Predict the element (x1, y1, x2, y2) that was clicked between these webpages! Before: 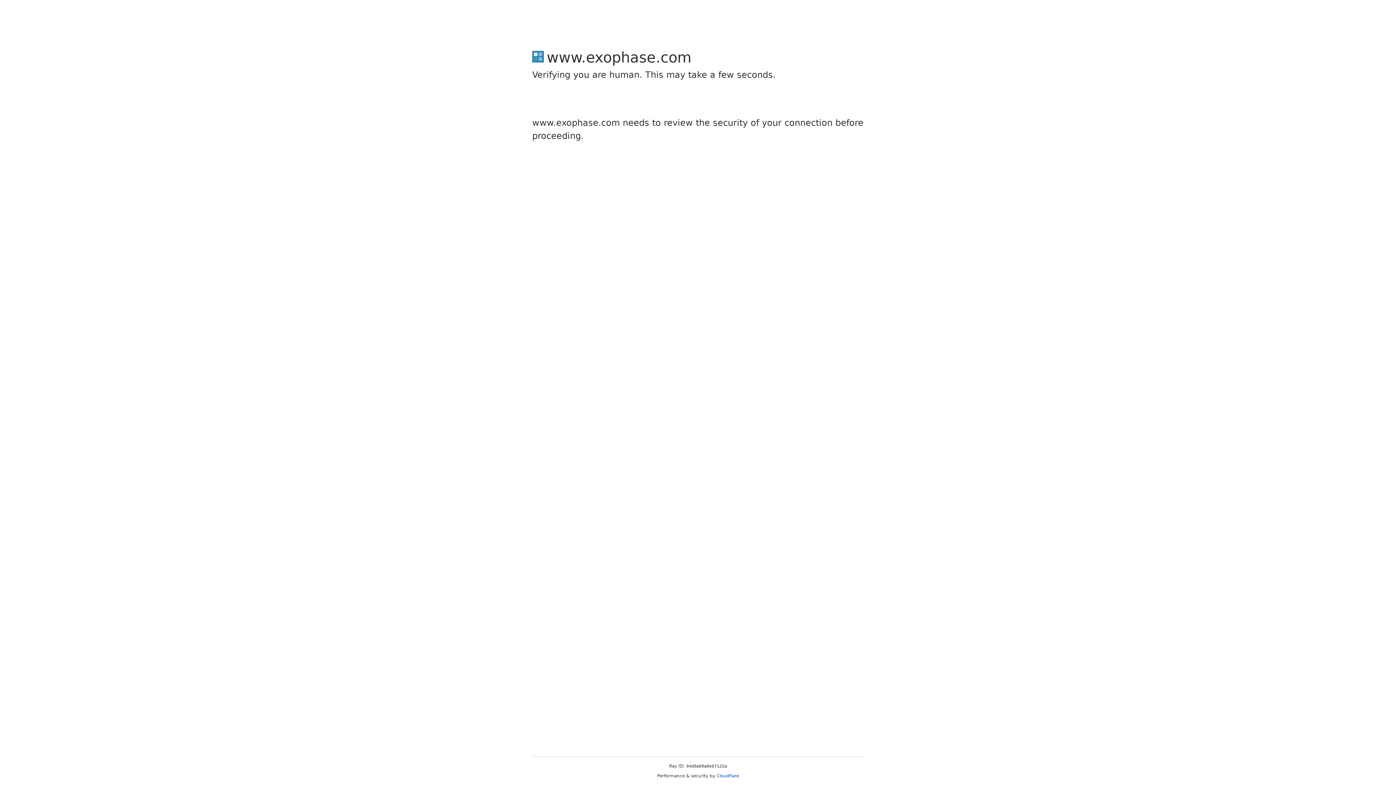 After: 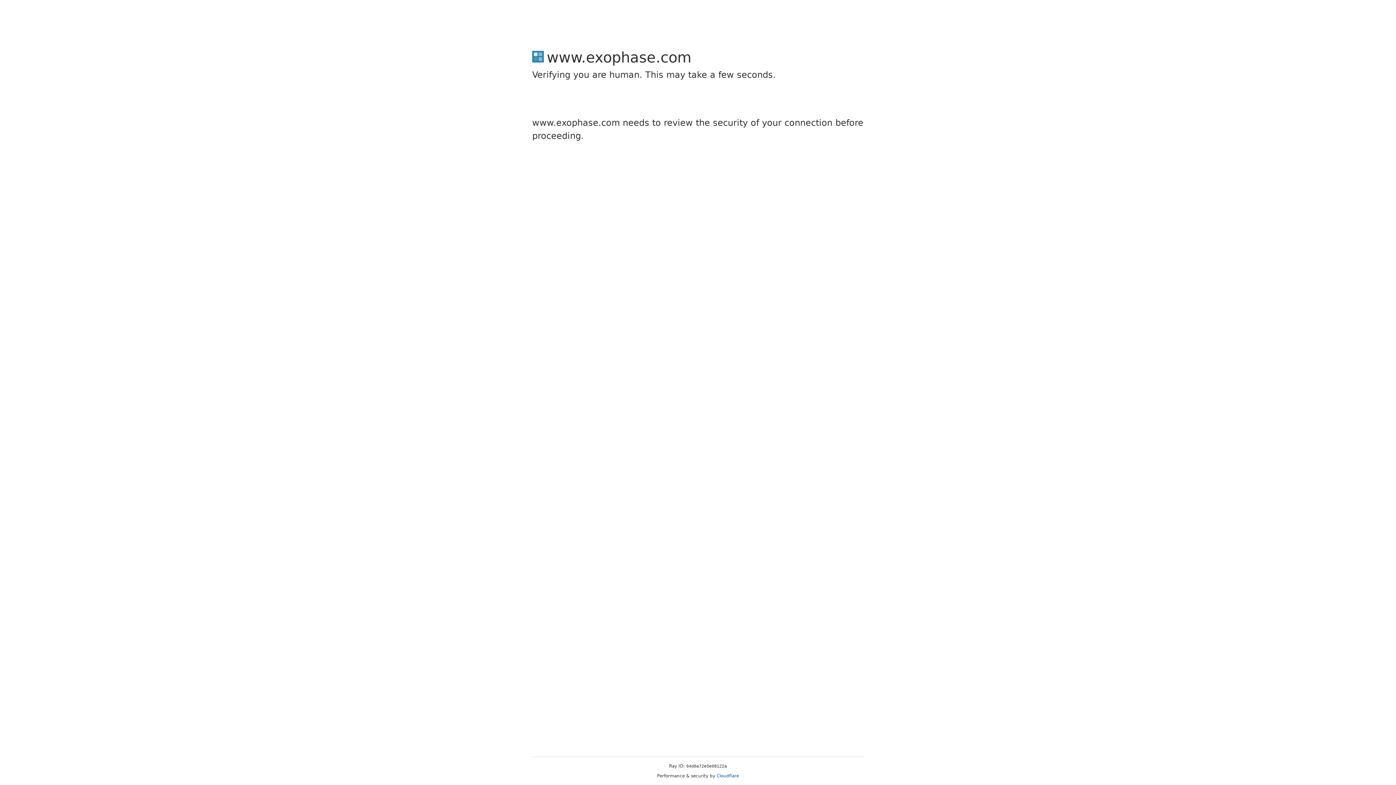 Action: label: Cloudflare bbox: (716, 773, 739, 778)